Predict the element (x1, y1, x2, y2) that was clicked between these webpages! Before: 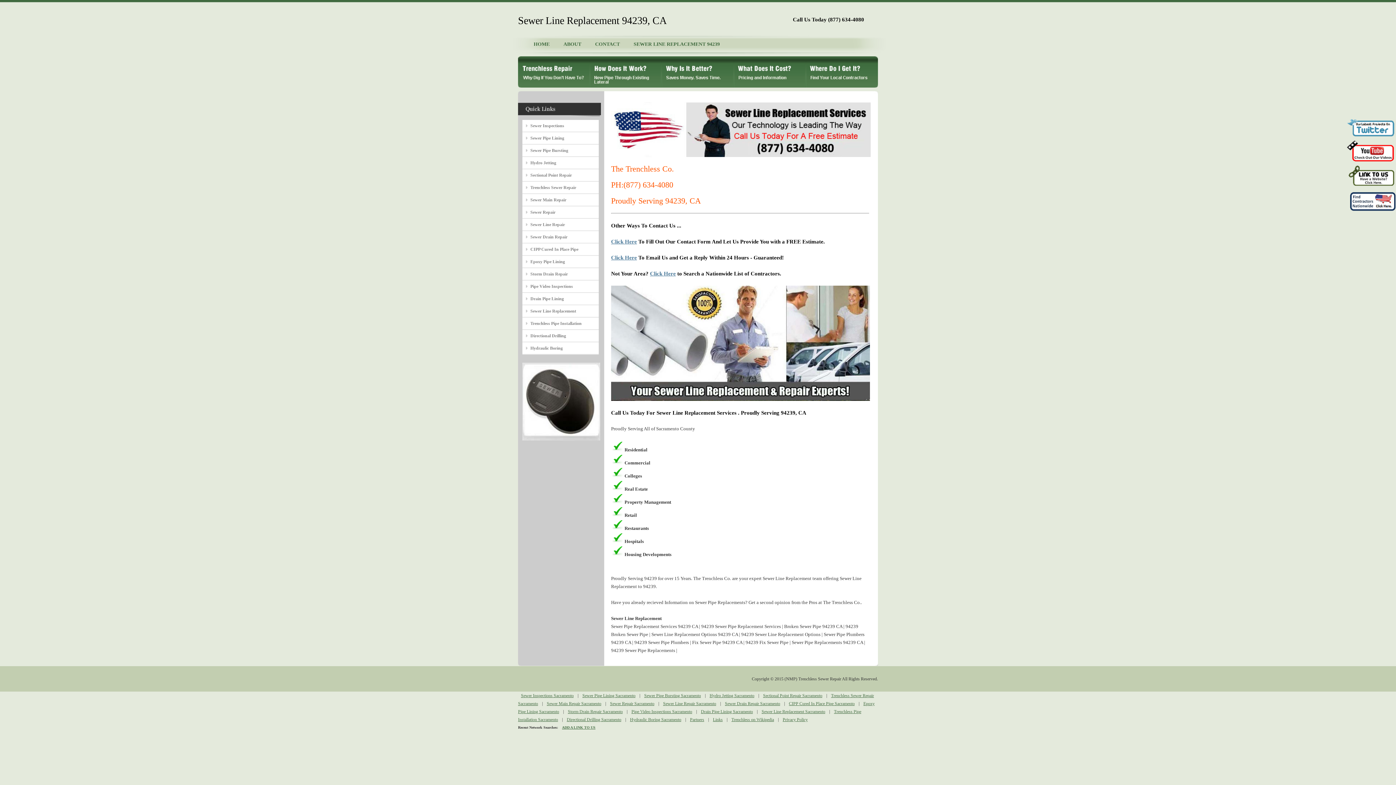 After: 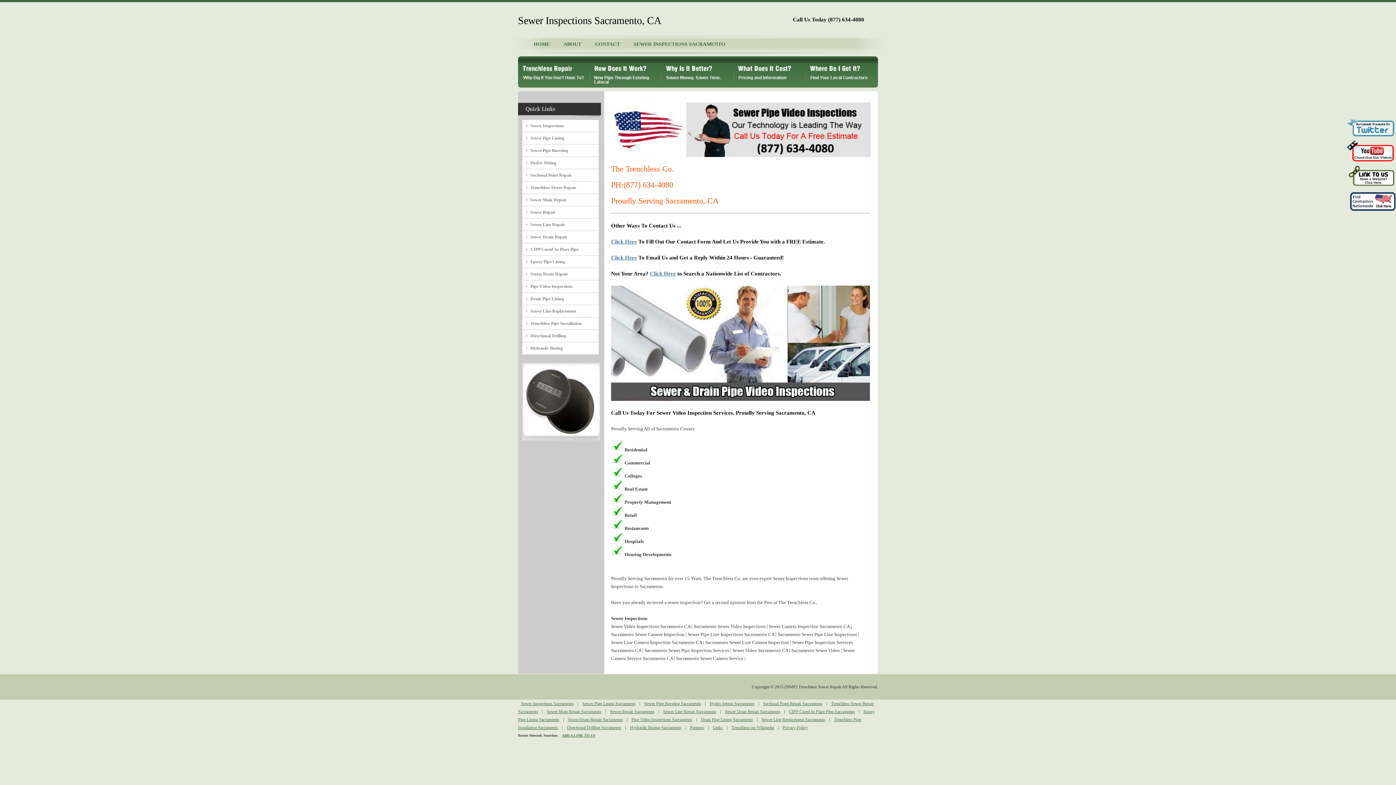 Action: bbox: (518, 693, 576, 698) label: Sewer Inspections Sacramento